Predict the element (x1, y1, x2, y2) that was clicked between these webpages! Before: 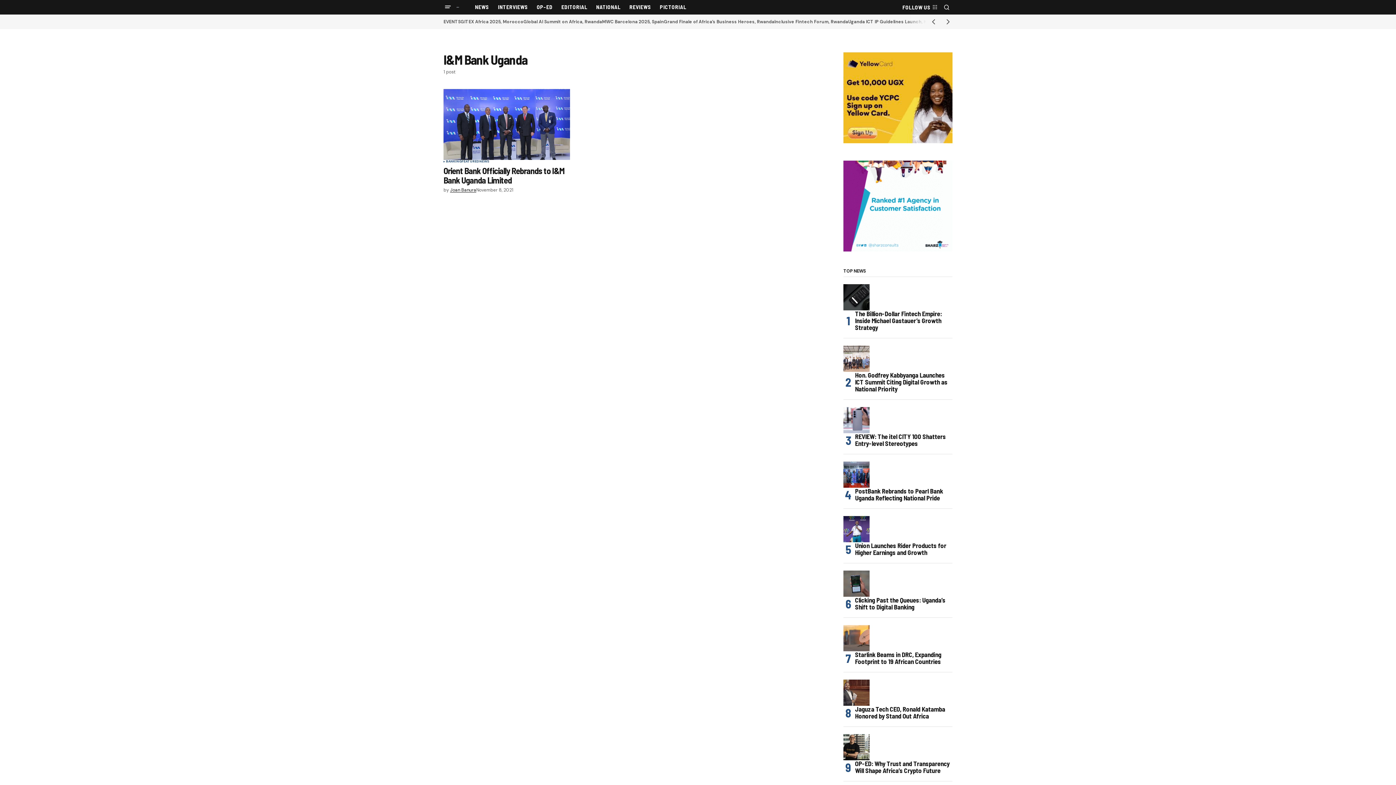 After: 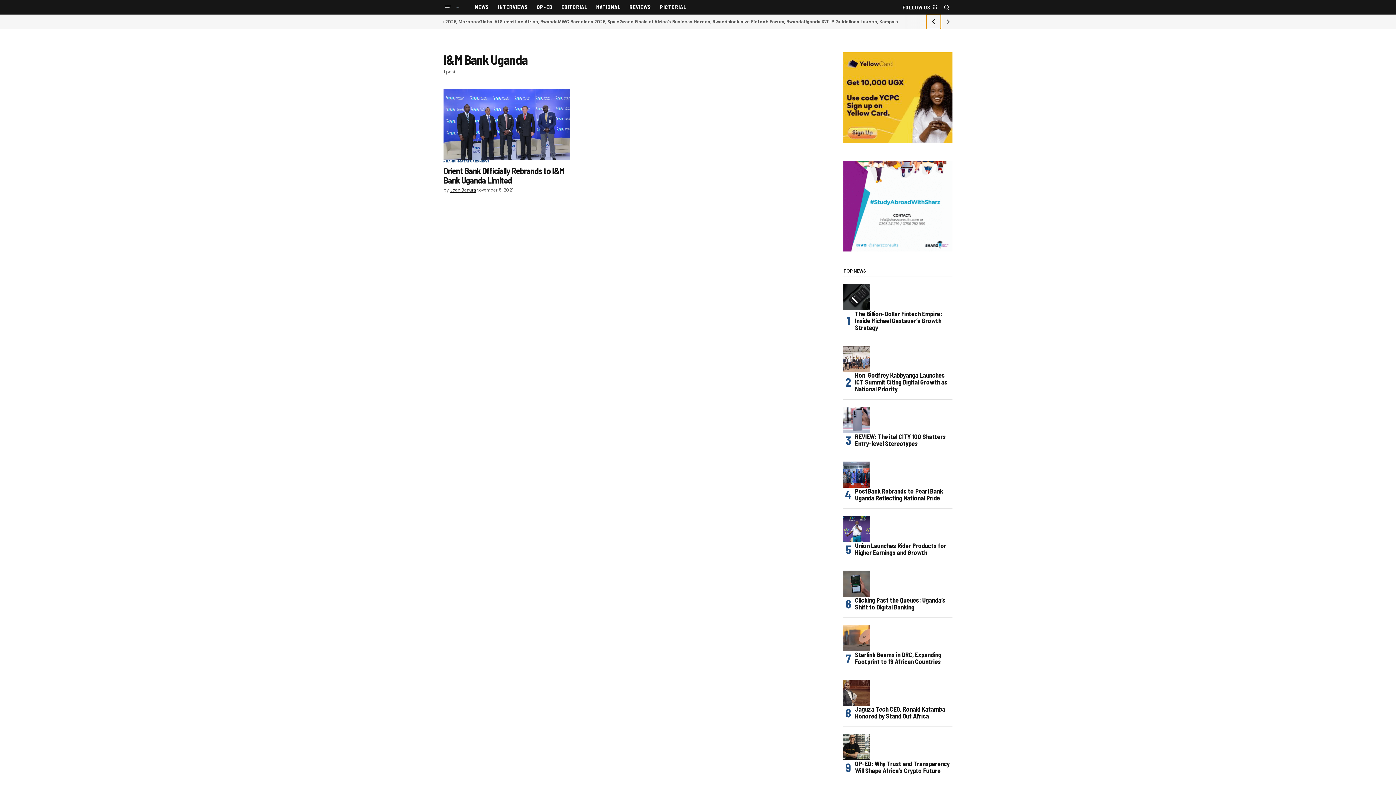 Action: bbox: (926, 14, 941, 29) label: Previous slide